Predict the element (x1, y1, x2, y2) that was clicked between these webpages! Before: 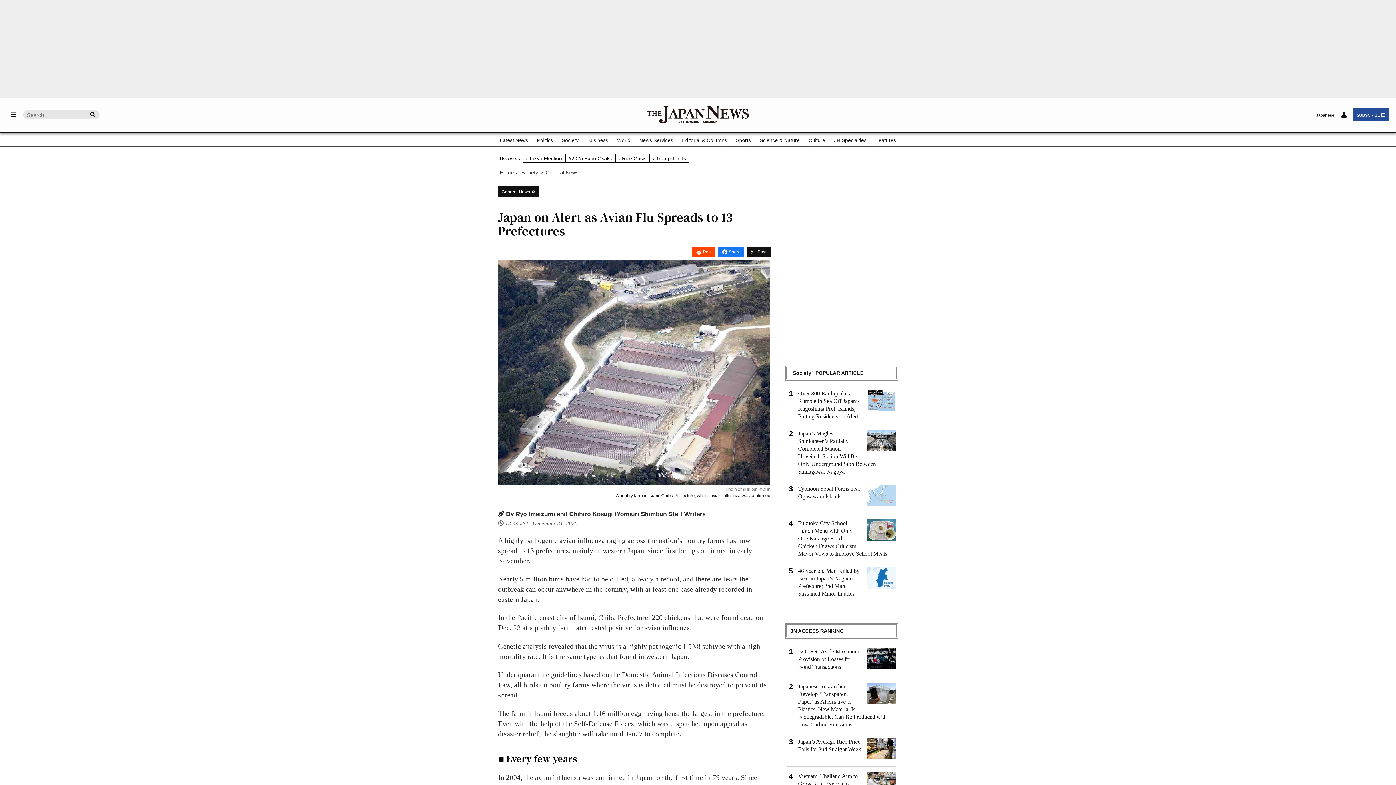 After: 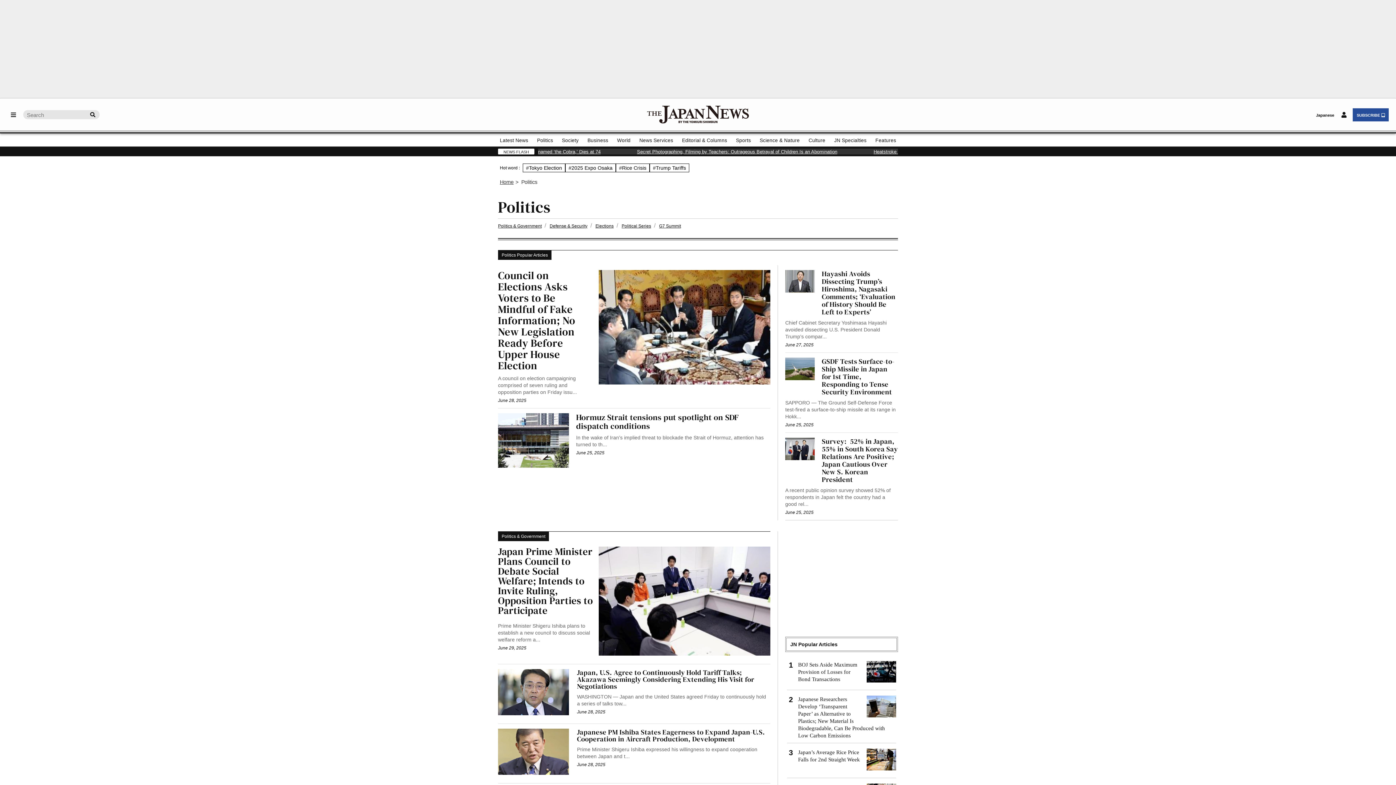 Action: bbox: (537, 134, 553, 145) label: Politics